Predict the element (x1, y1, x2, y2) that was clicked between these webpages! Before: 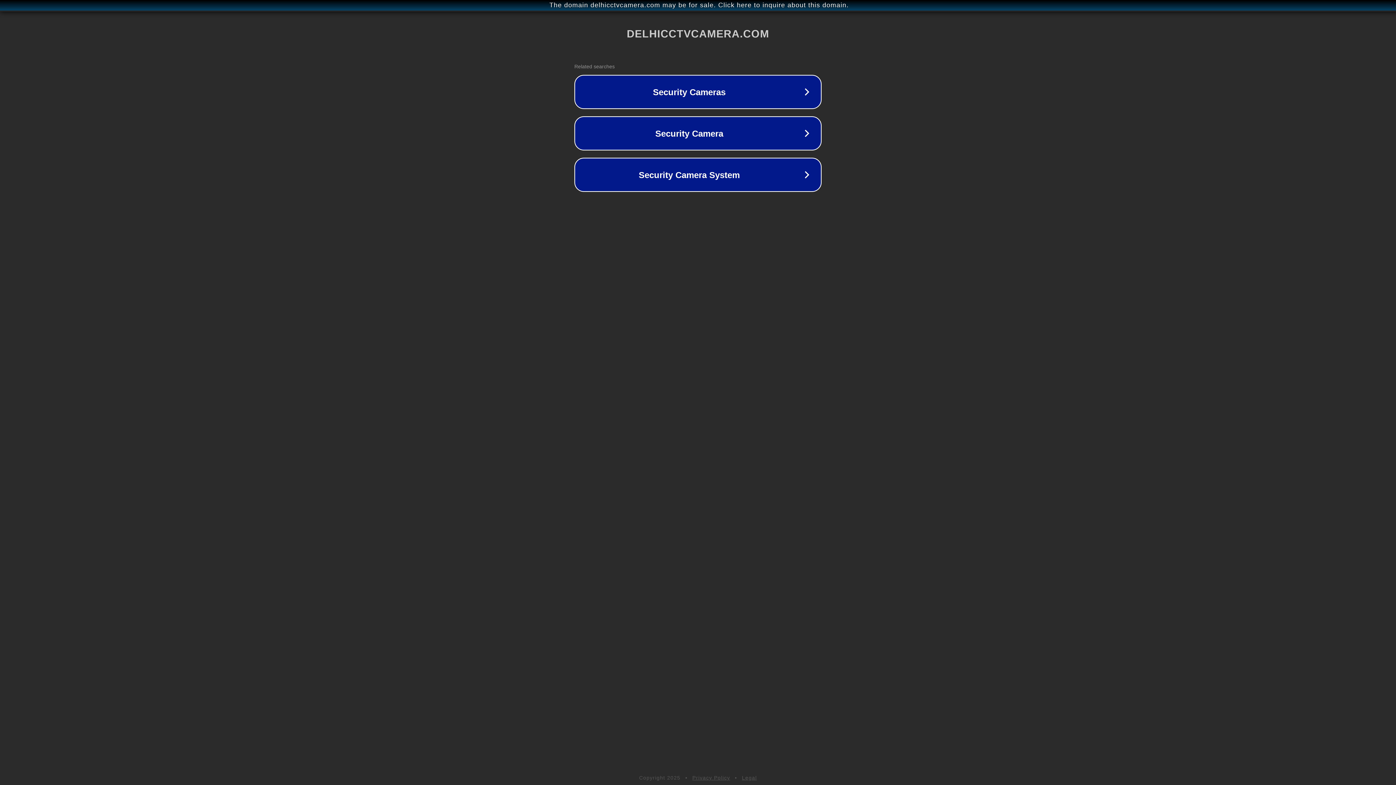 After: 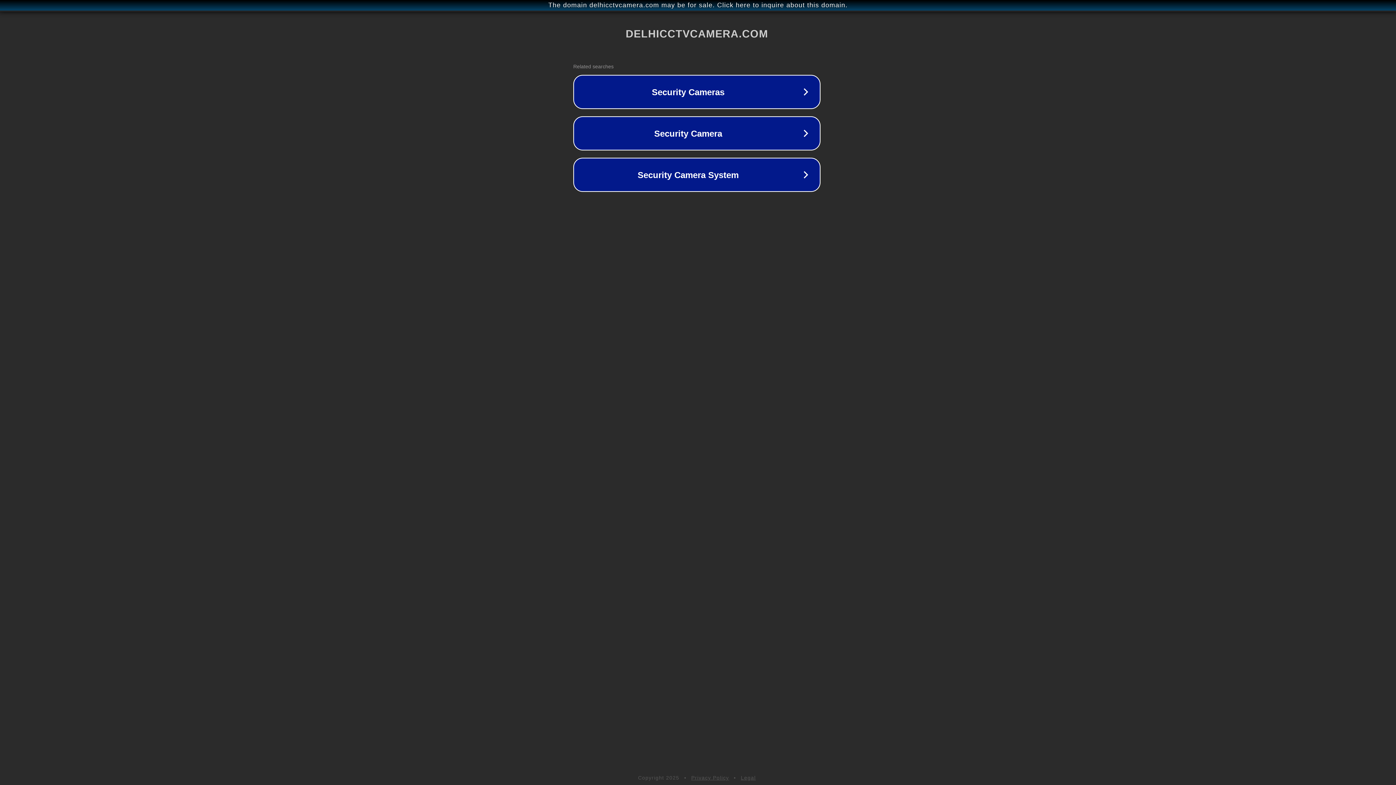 Action: bbox: (1, 1, 1397, 9) label: The domain delhicctvcamera.com may be for sale. Click here to inquire about this domain.